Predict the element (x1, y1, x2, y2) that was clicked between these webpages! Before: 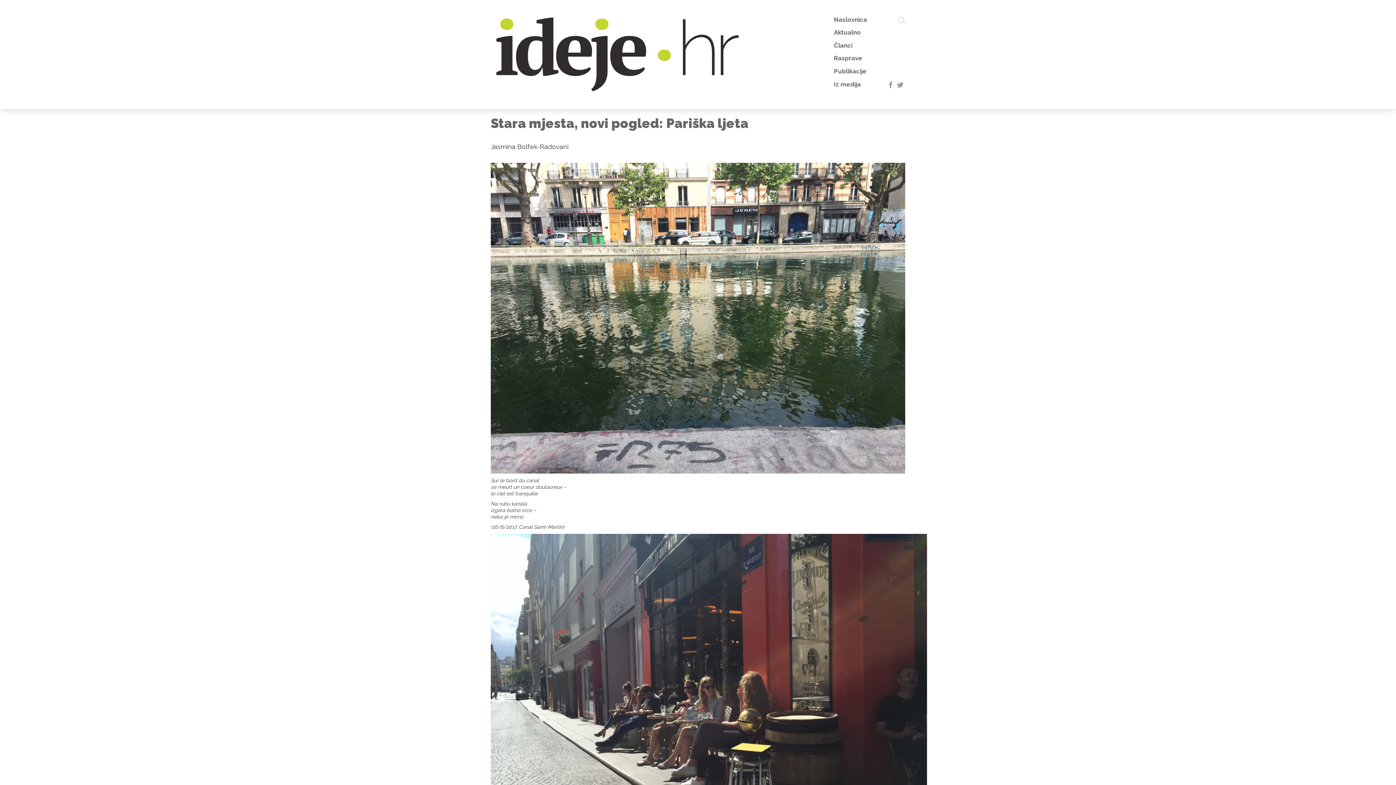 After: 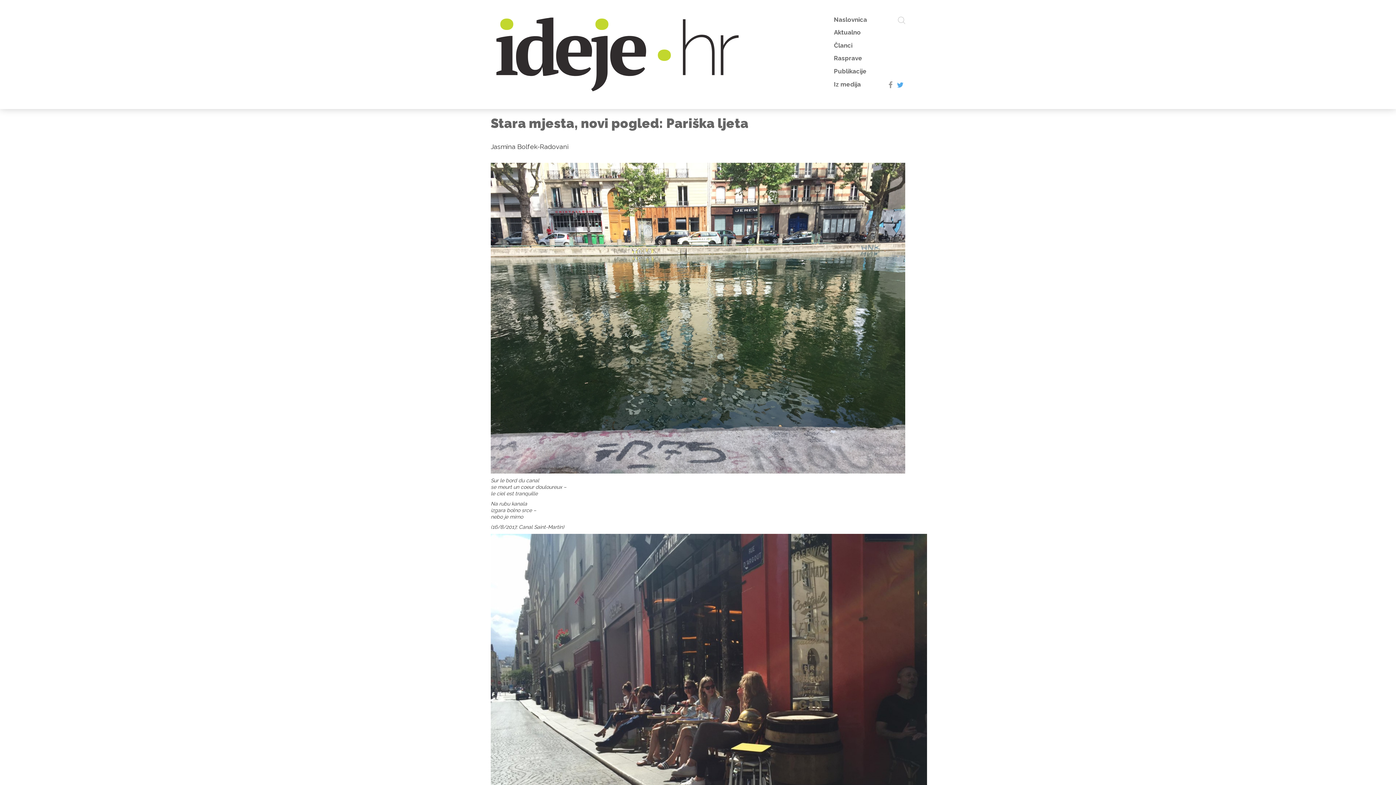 Action: bbox: (897, 81, 904, 88) label: t